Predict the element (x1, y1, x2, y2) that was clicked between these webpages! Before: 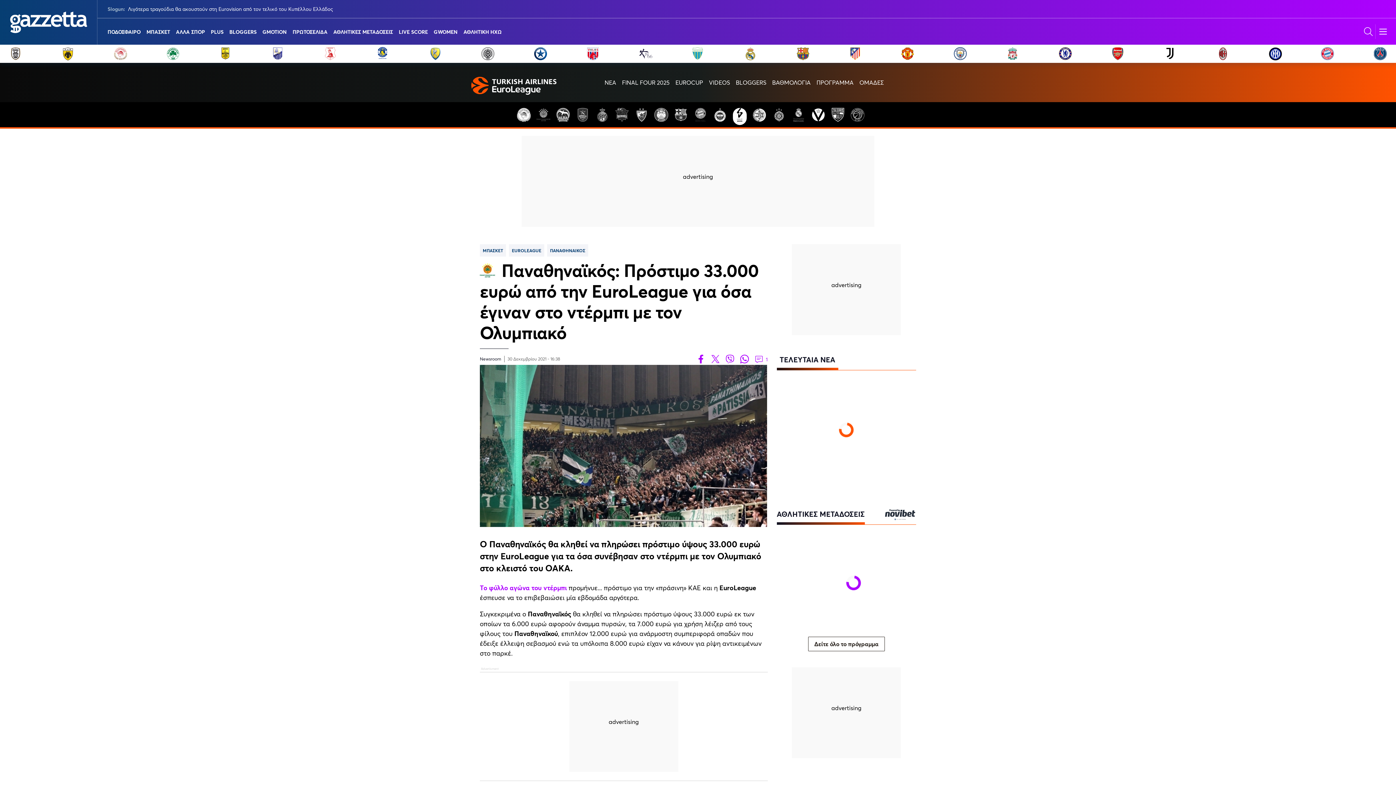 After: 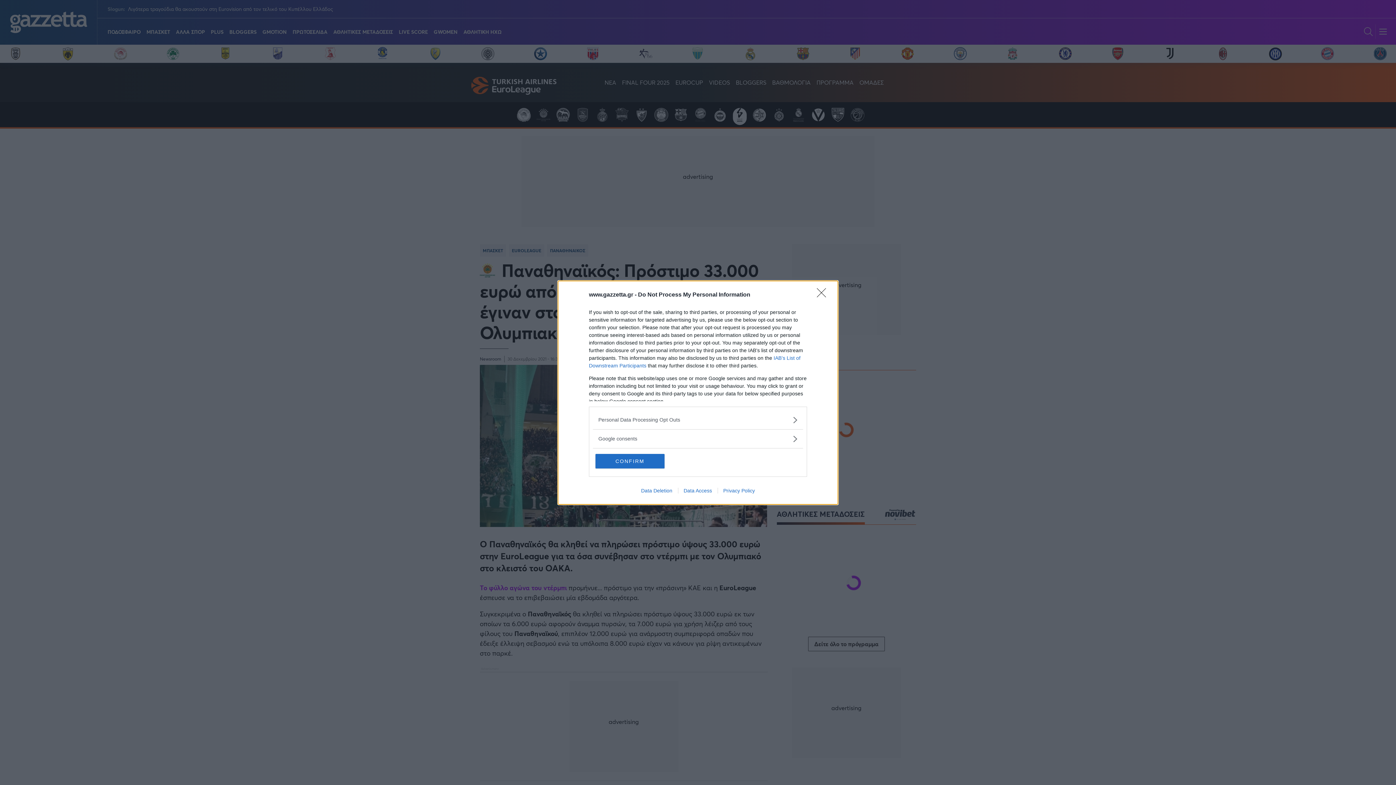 Action: bbox: (696, 354, 705, 363)